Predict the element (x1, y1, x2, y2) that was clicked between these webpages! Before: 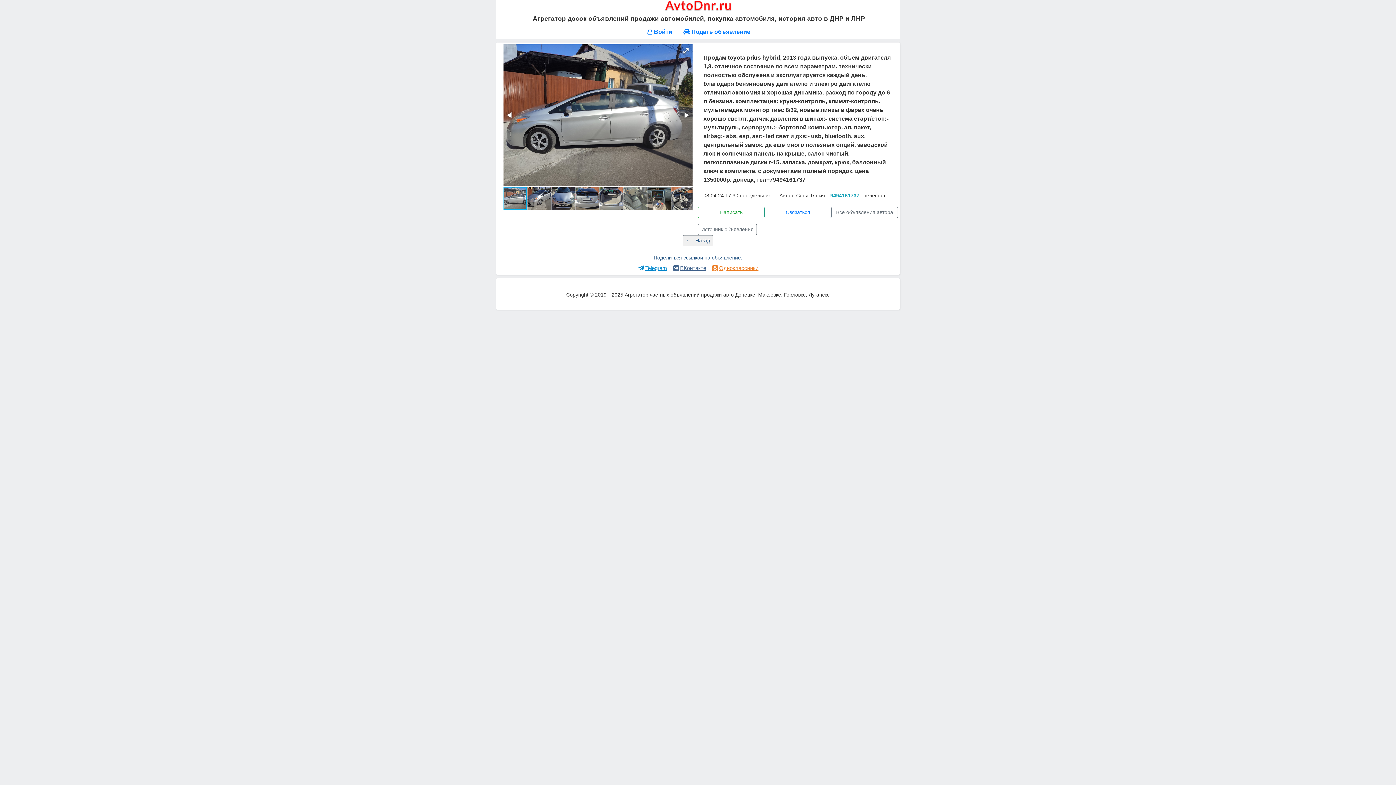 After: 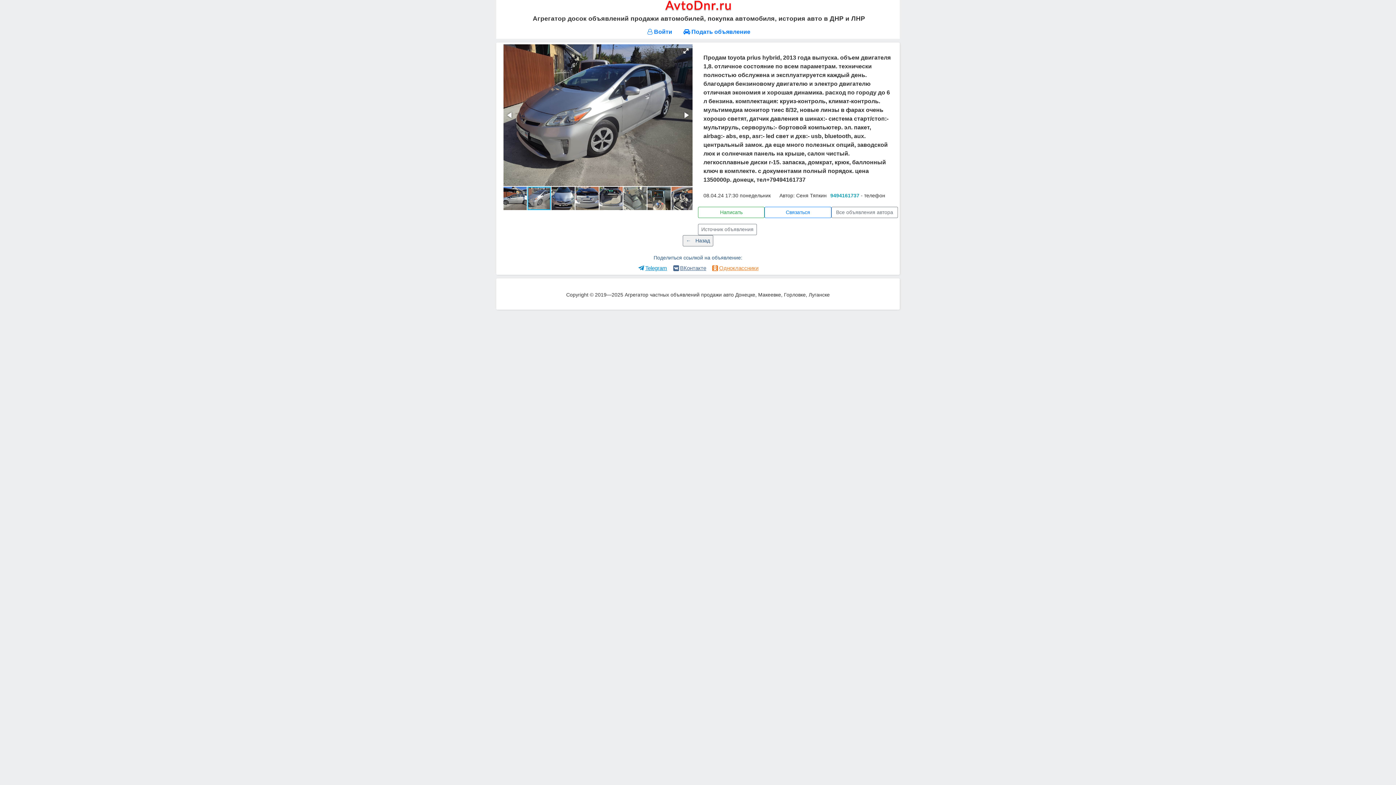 Action: bbox: (680, 109, 692, 120)